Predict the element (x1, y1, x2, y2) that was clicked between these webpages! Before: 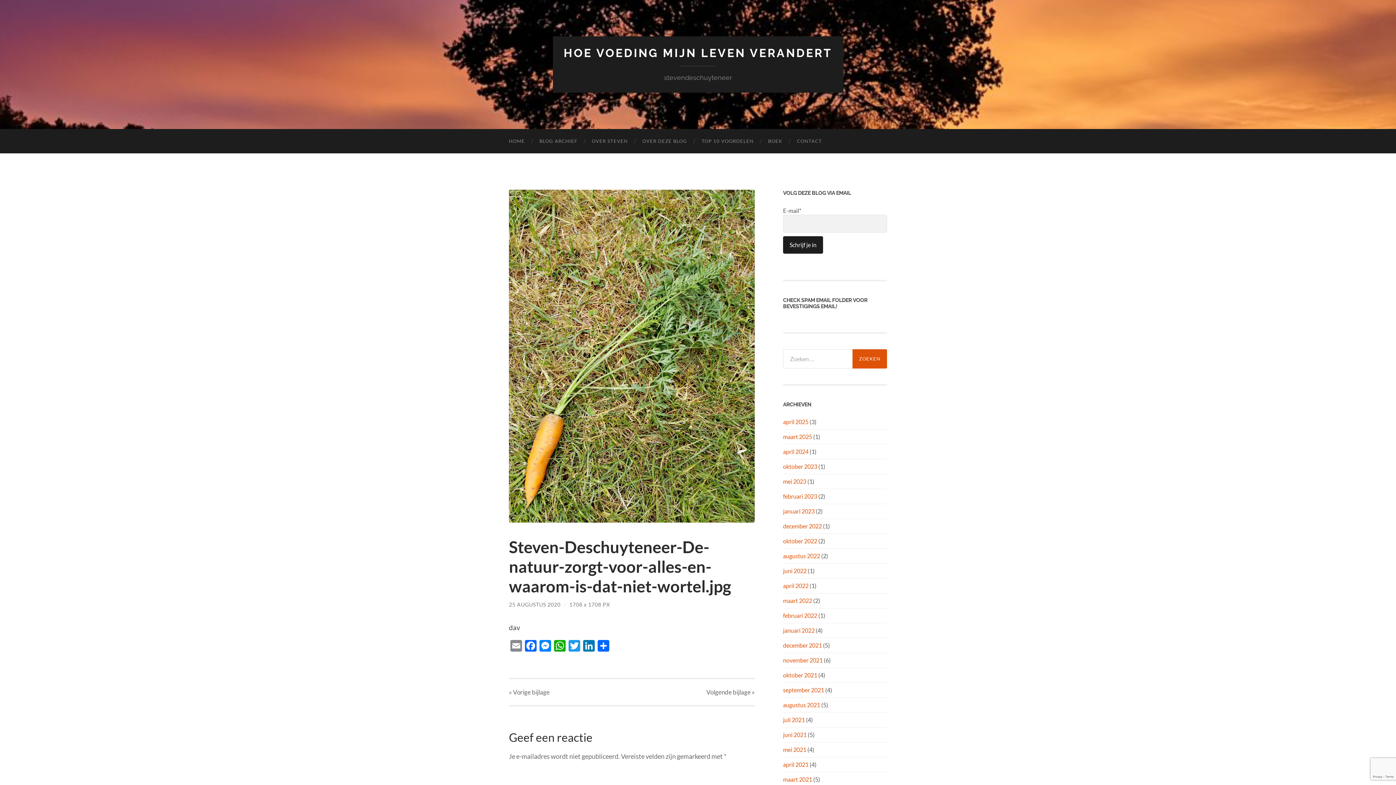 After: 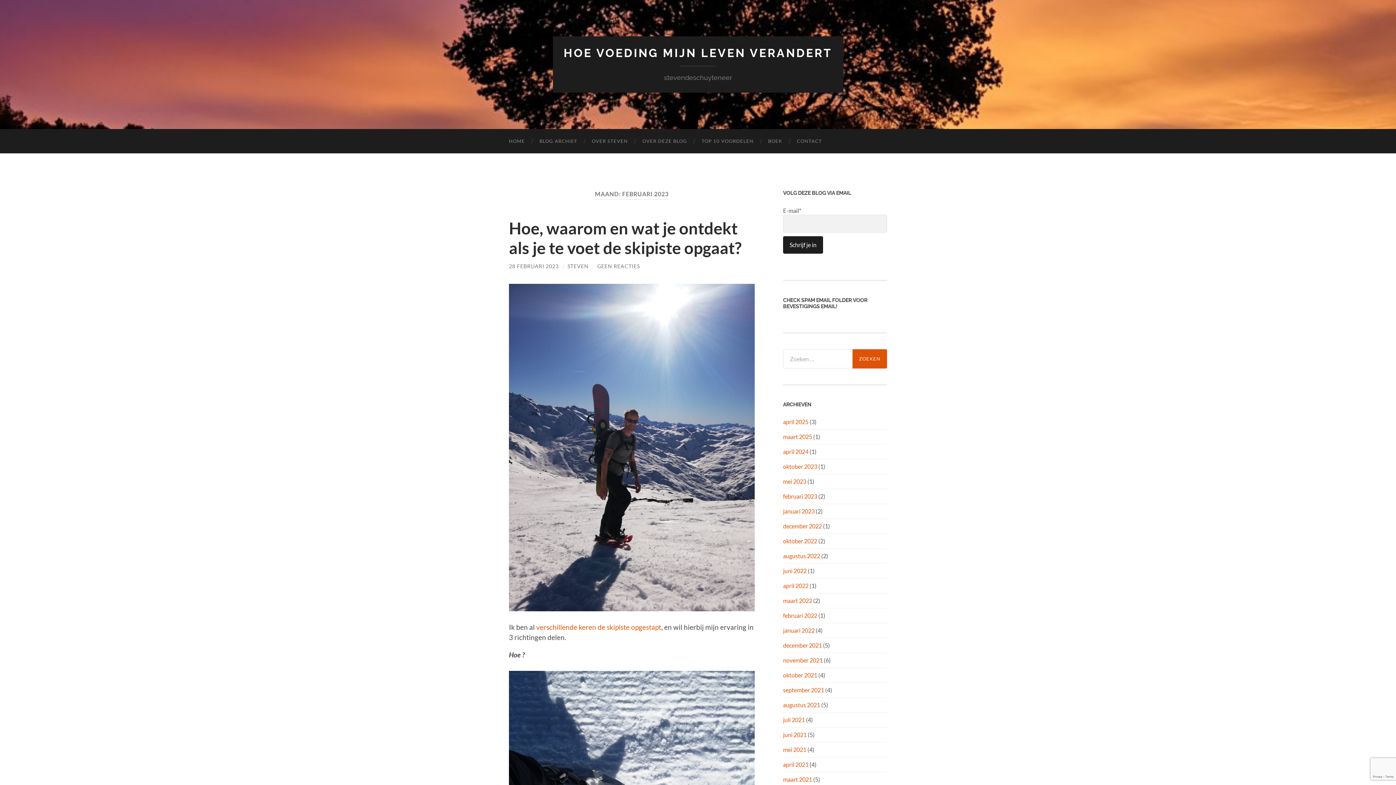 Action: bbox: (783, 493, 817, 499) label: februari 2023